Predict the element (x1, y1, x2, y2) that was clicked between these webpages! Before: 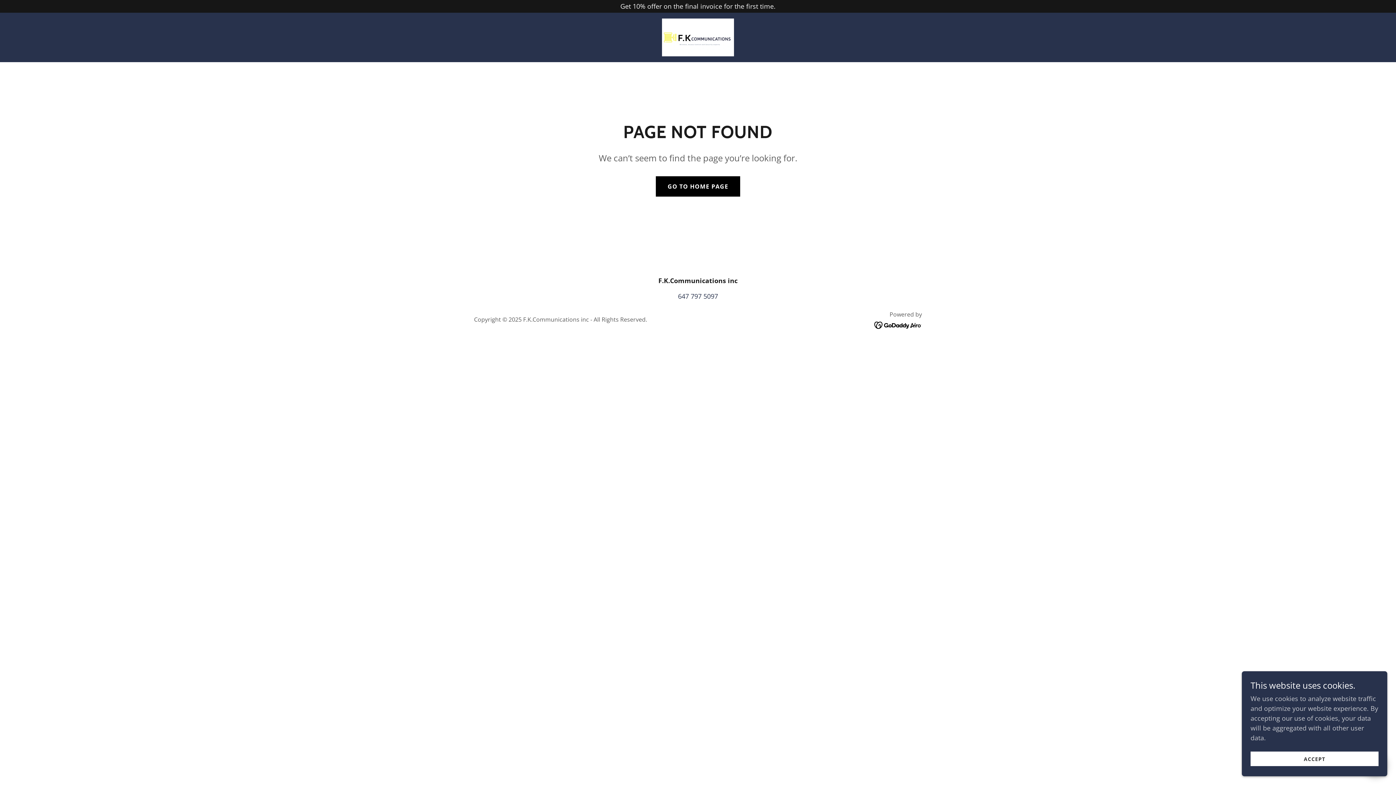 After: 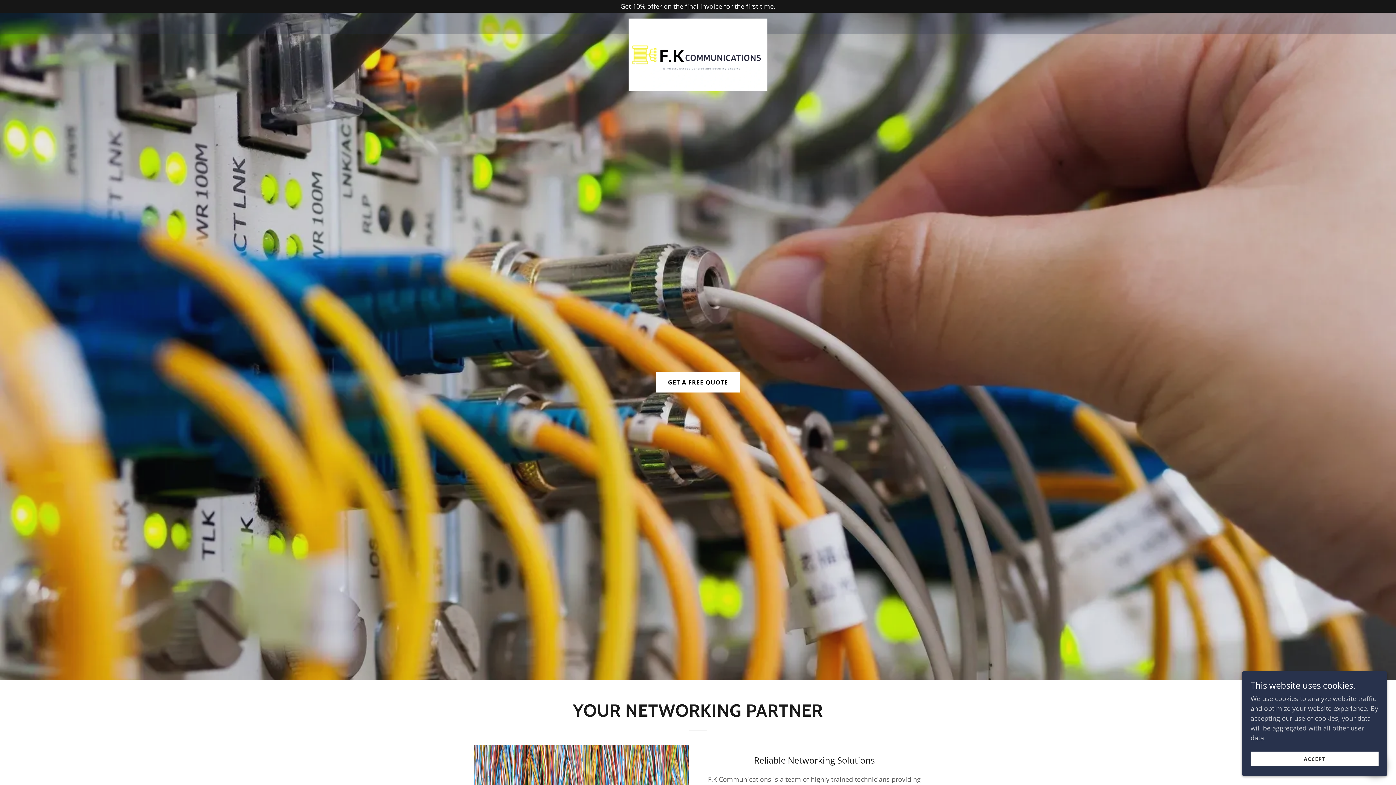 Action: label: GO TO HOME PAGE bbox: (656, 176, 740, 196)